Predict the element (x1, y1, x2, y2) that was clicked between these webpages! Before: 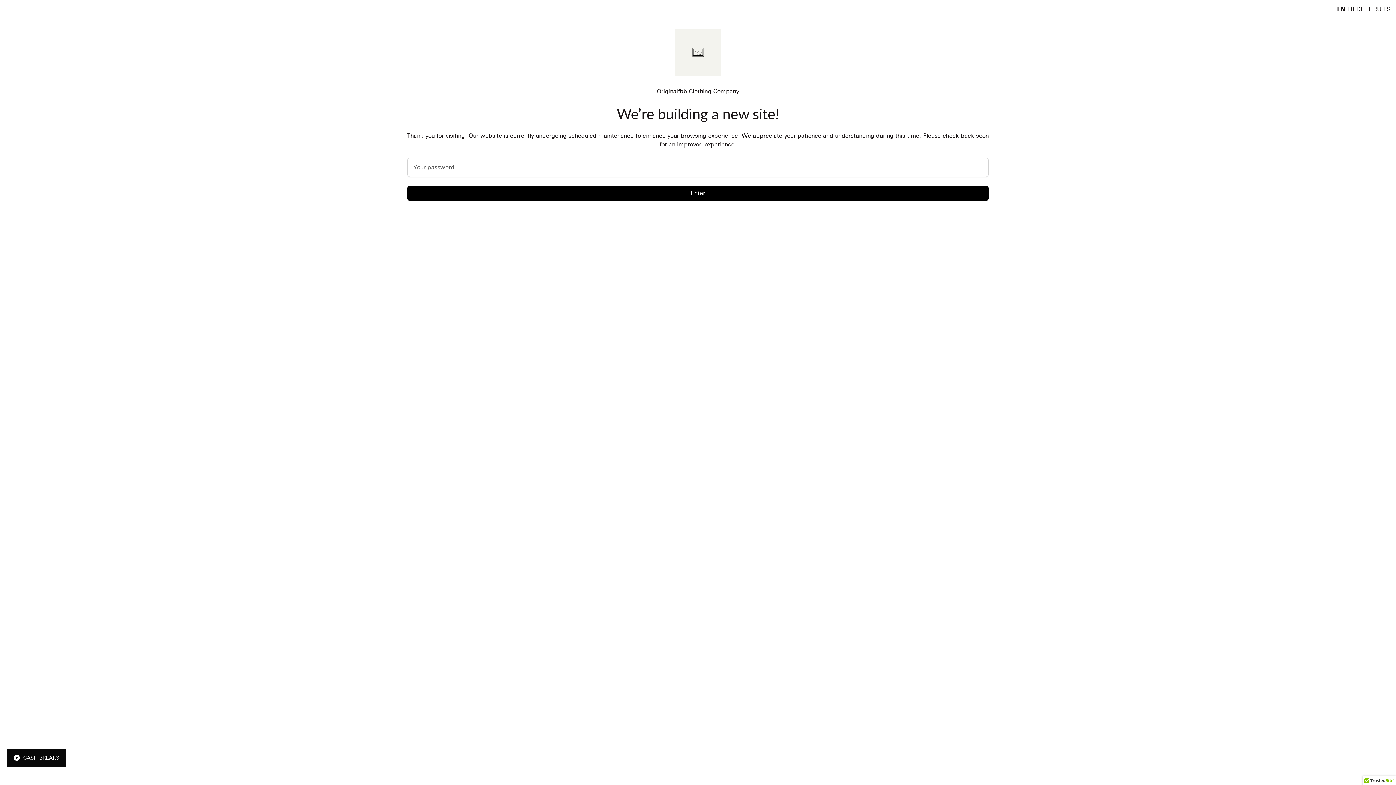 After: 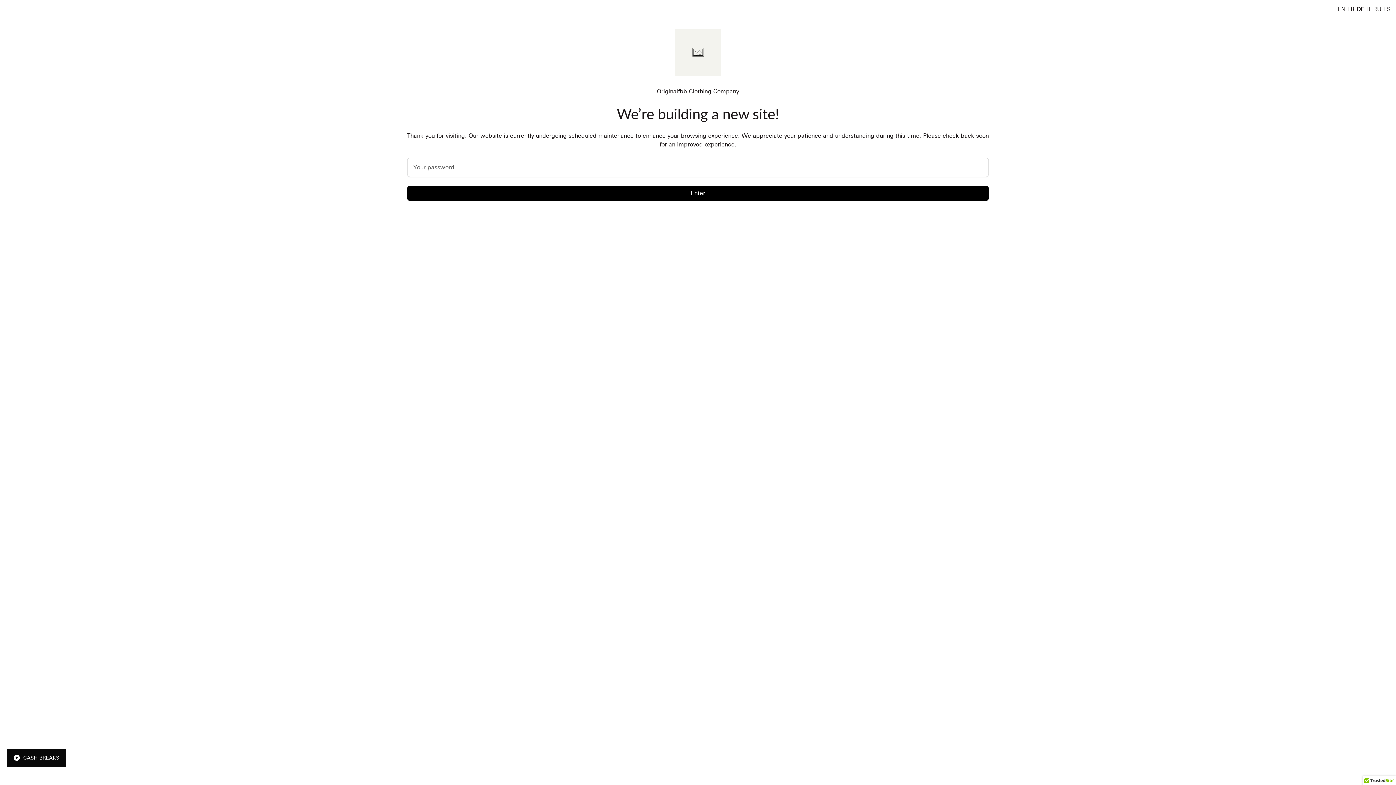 Action: label: DE bbox: (1356, 5, 1364, 12)